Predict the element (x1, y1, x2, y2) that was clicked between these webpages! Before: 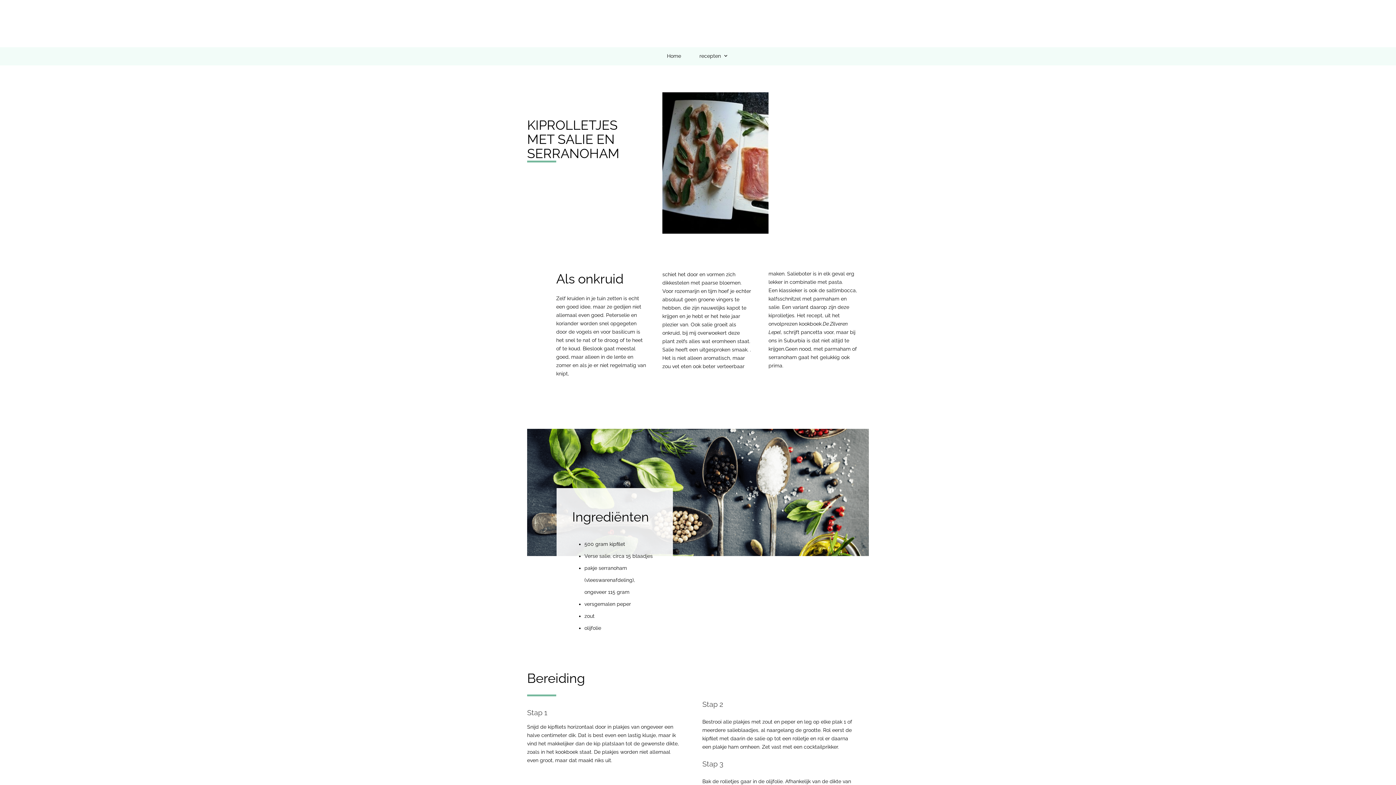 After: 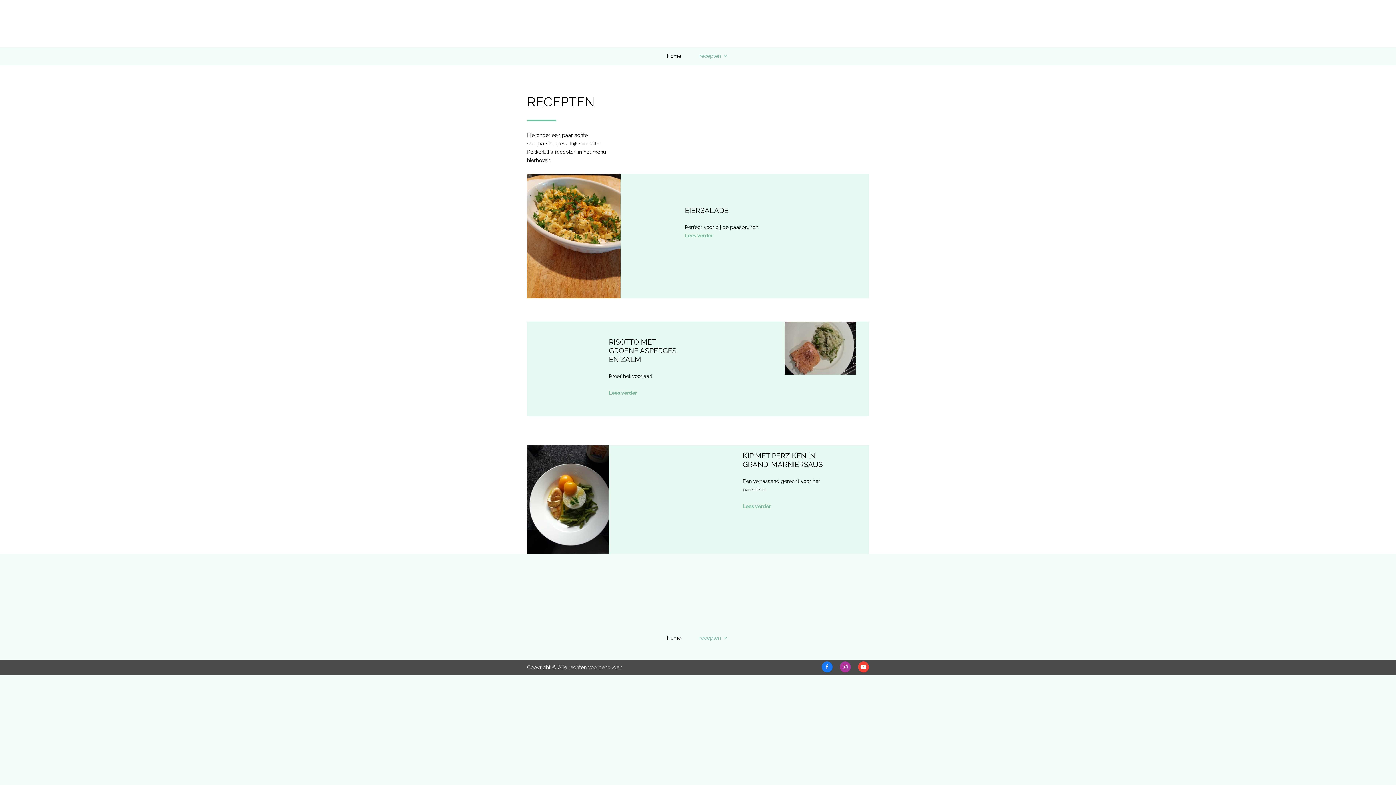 Action: bbox: (692, 49, 736, 62) label: recepten